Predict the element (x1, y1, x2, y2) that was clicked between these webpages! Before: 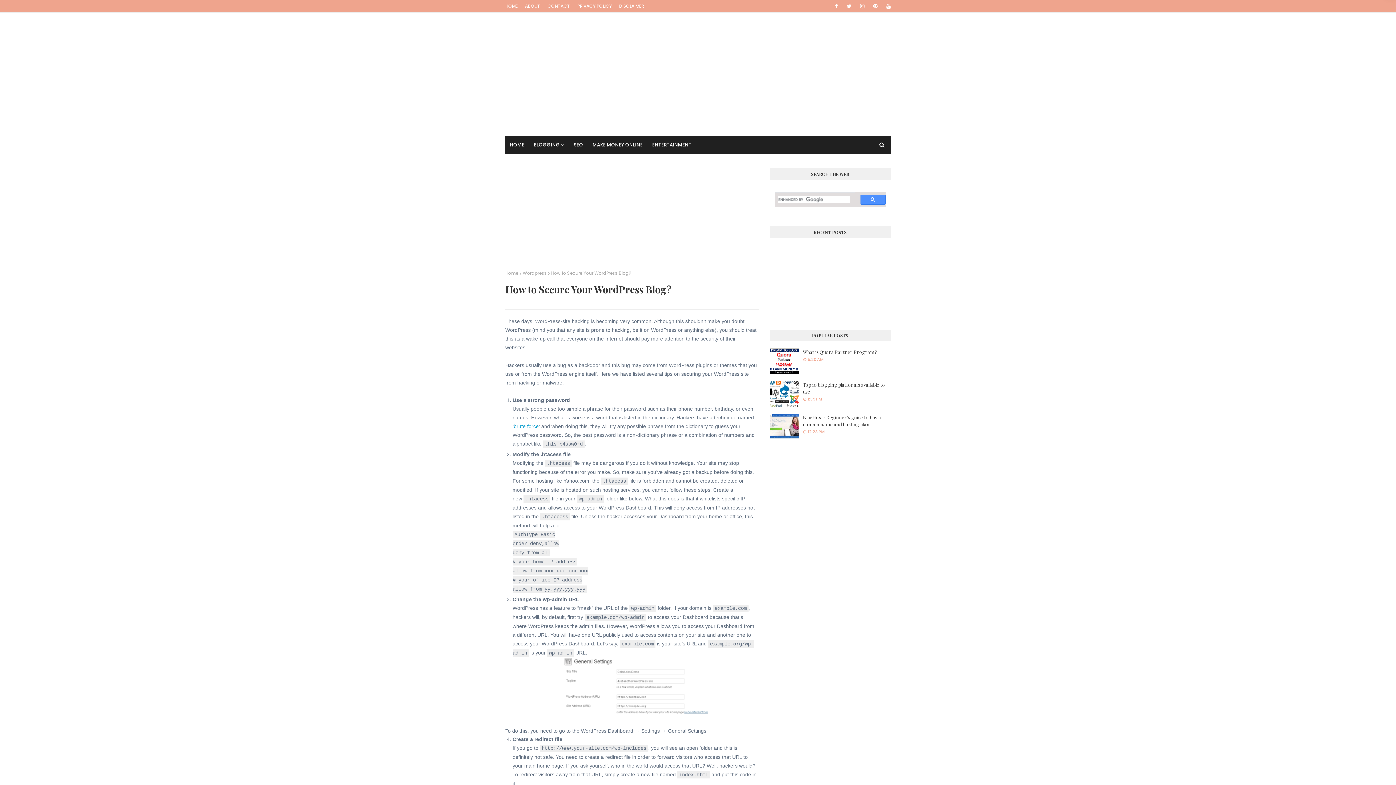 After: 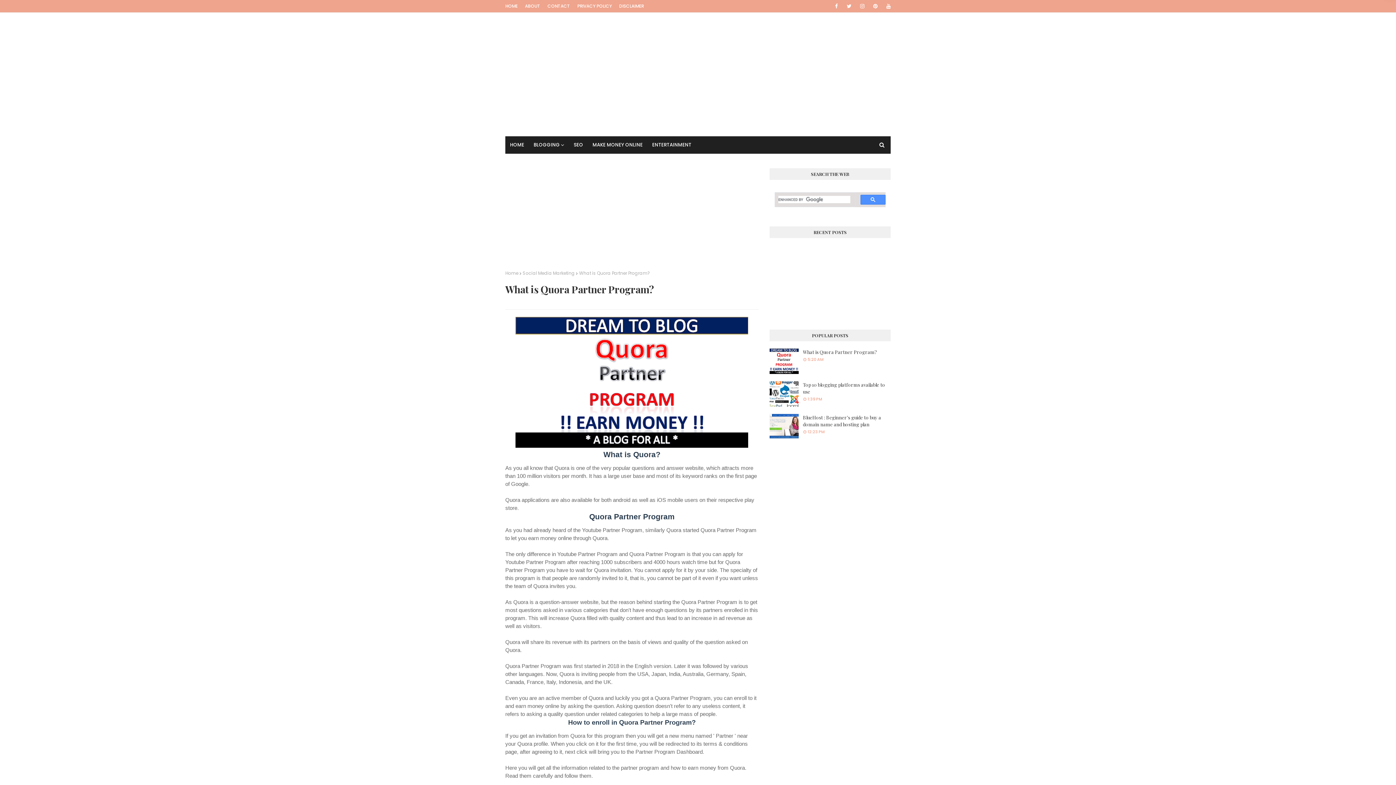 Action: bbox: (769, 348, 798, 374)